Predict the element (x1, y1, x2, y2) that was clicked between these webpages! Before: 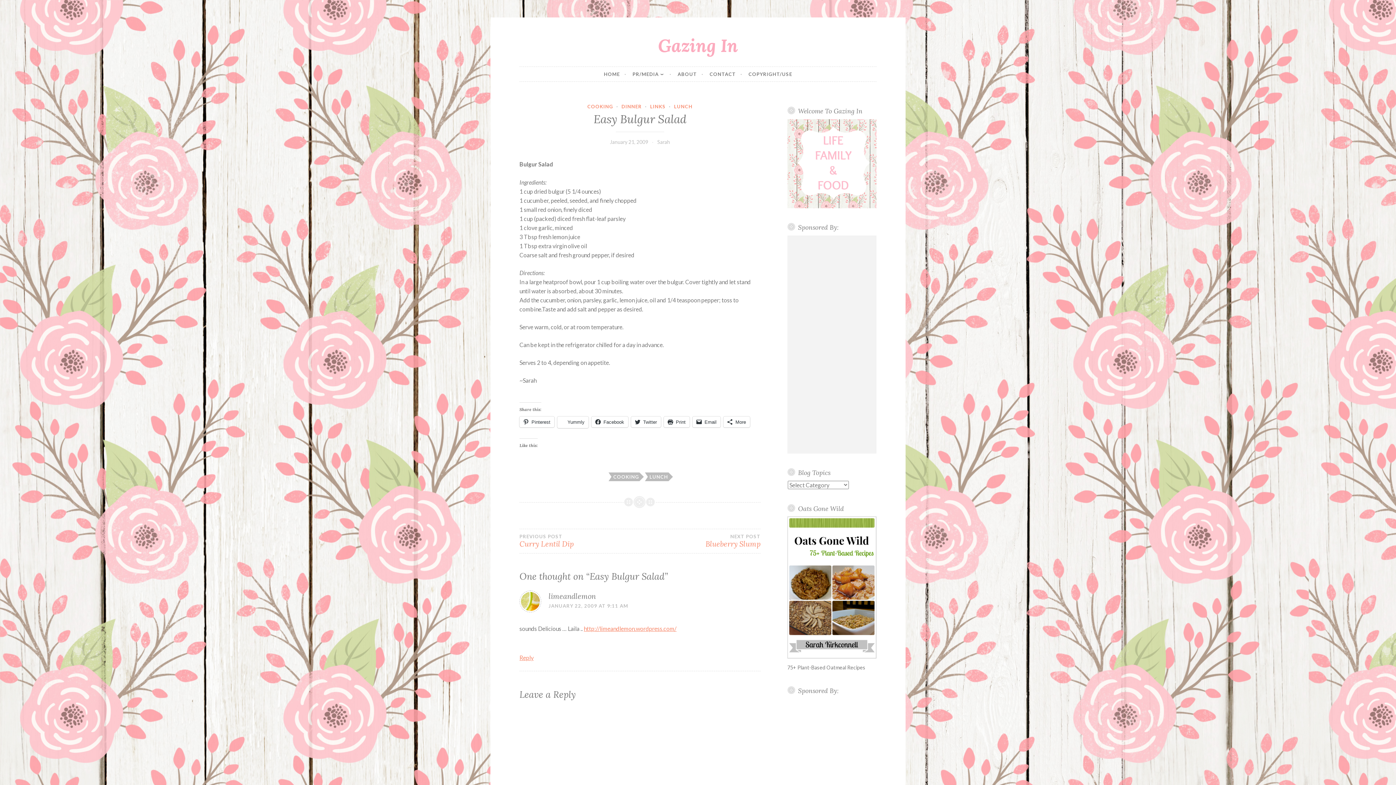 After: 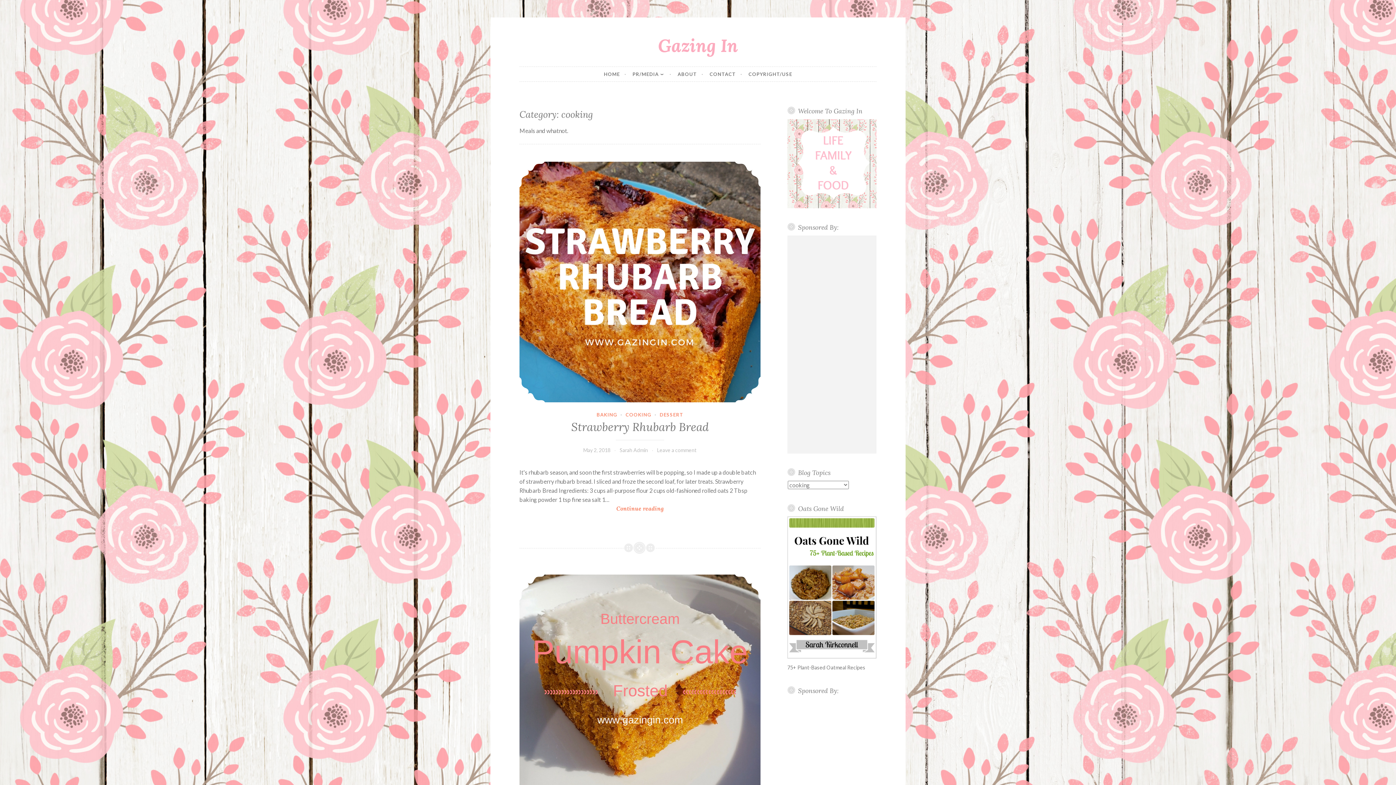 Action: label: COOKING bbox: (587, 103, 613, 109)